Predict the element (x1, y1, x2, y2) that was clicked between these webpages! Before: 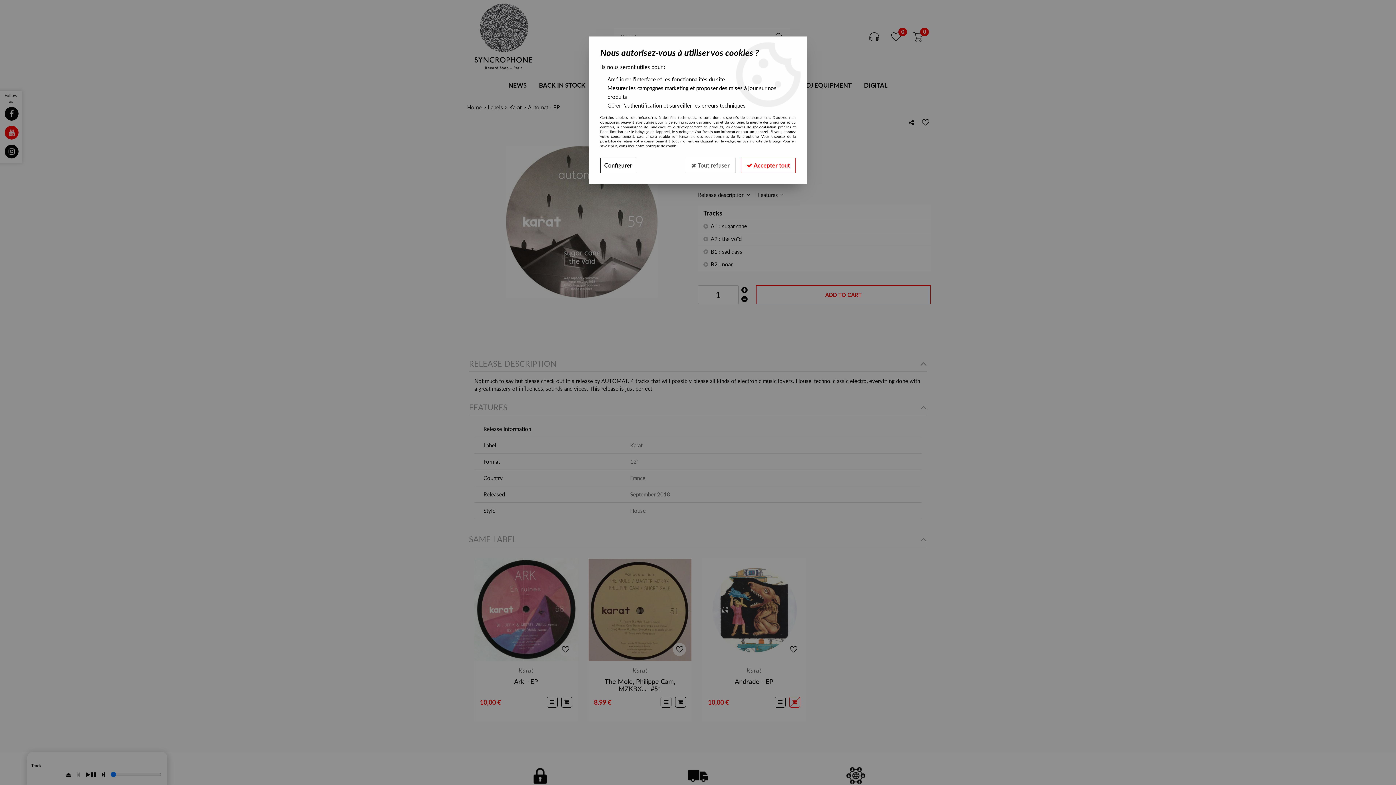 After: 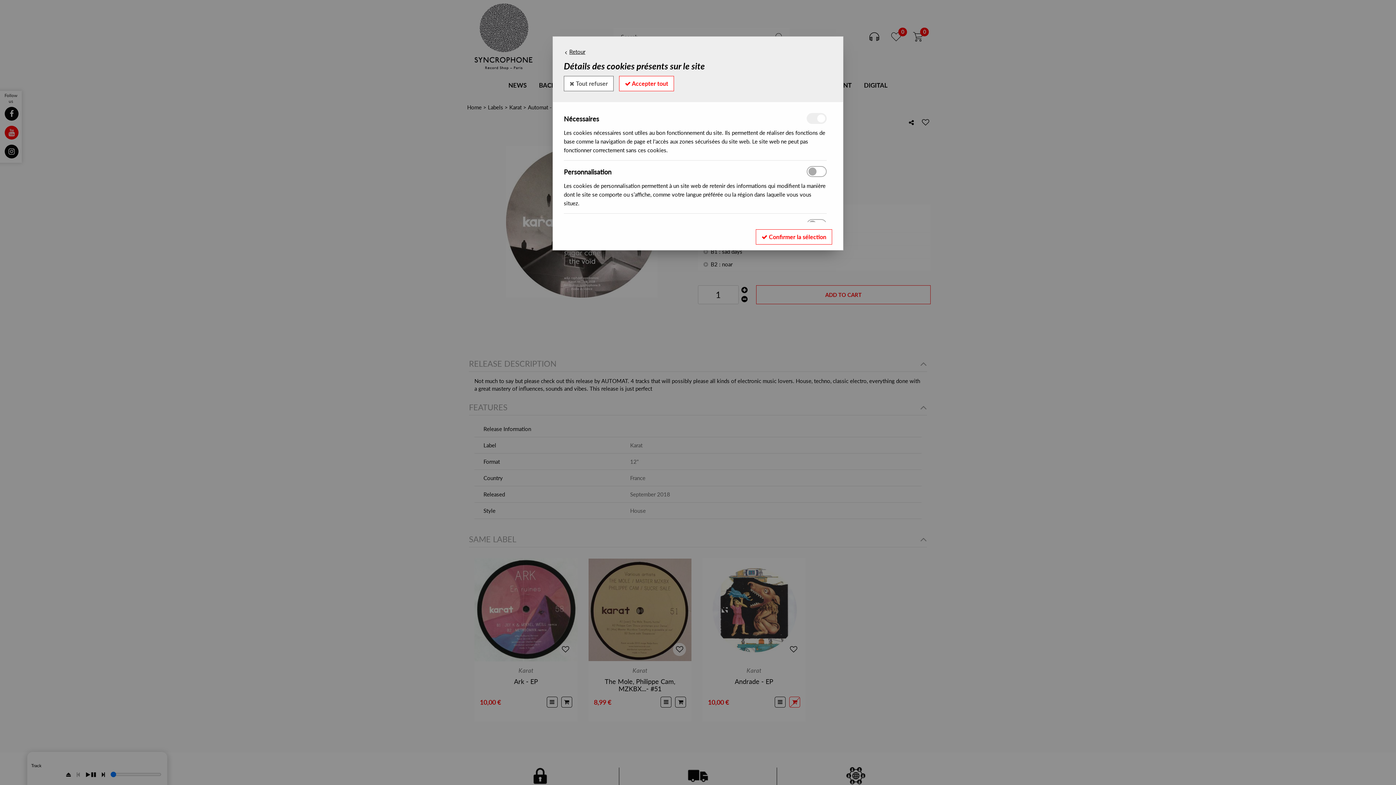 Action: label: Configurer bbox: (600, 157, 636, 173)